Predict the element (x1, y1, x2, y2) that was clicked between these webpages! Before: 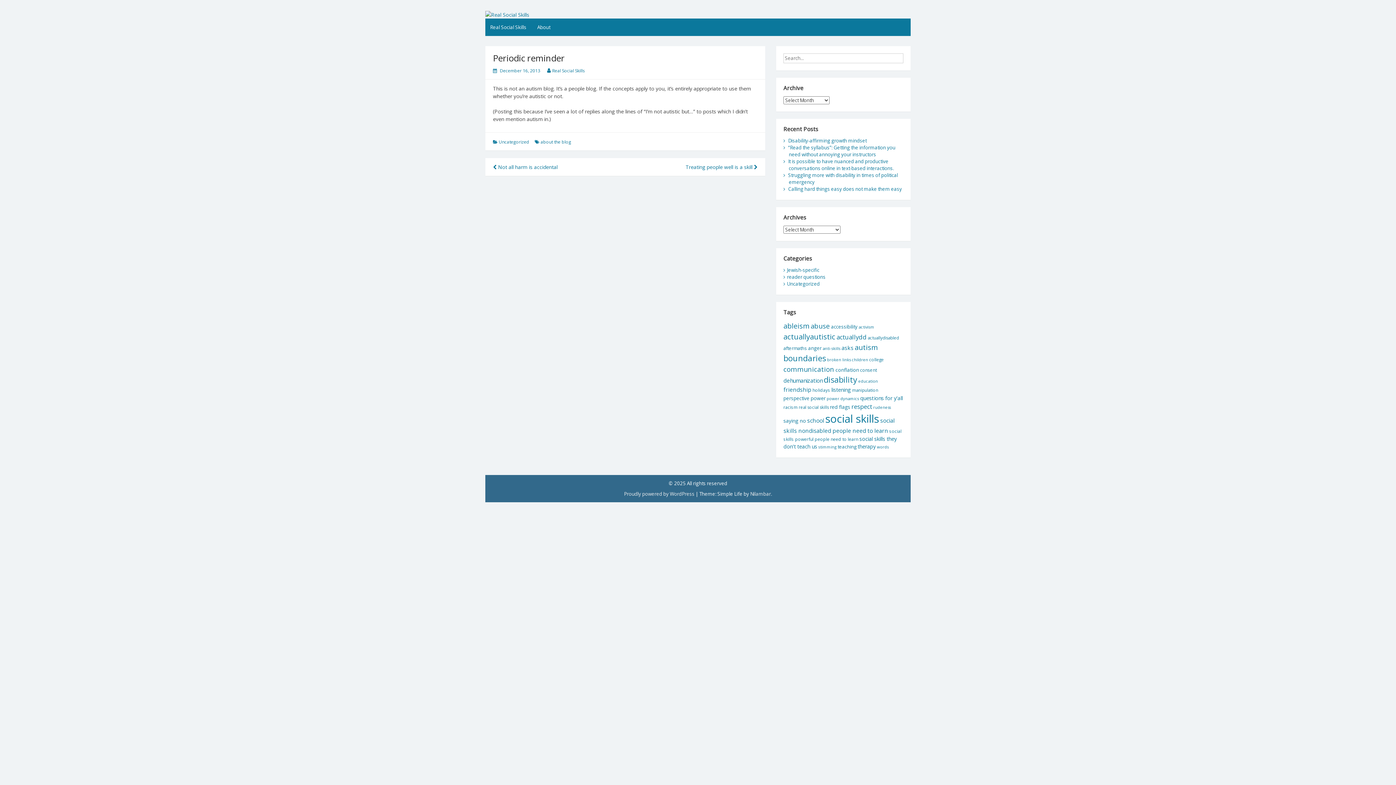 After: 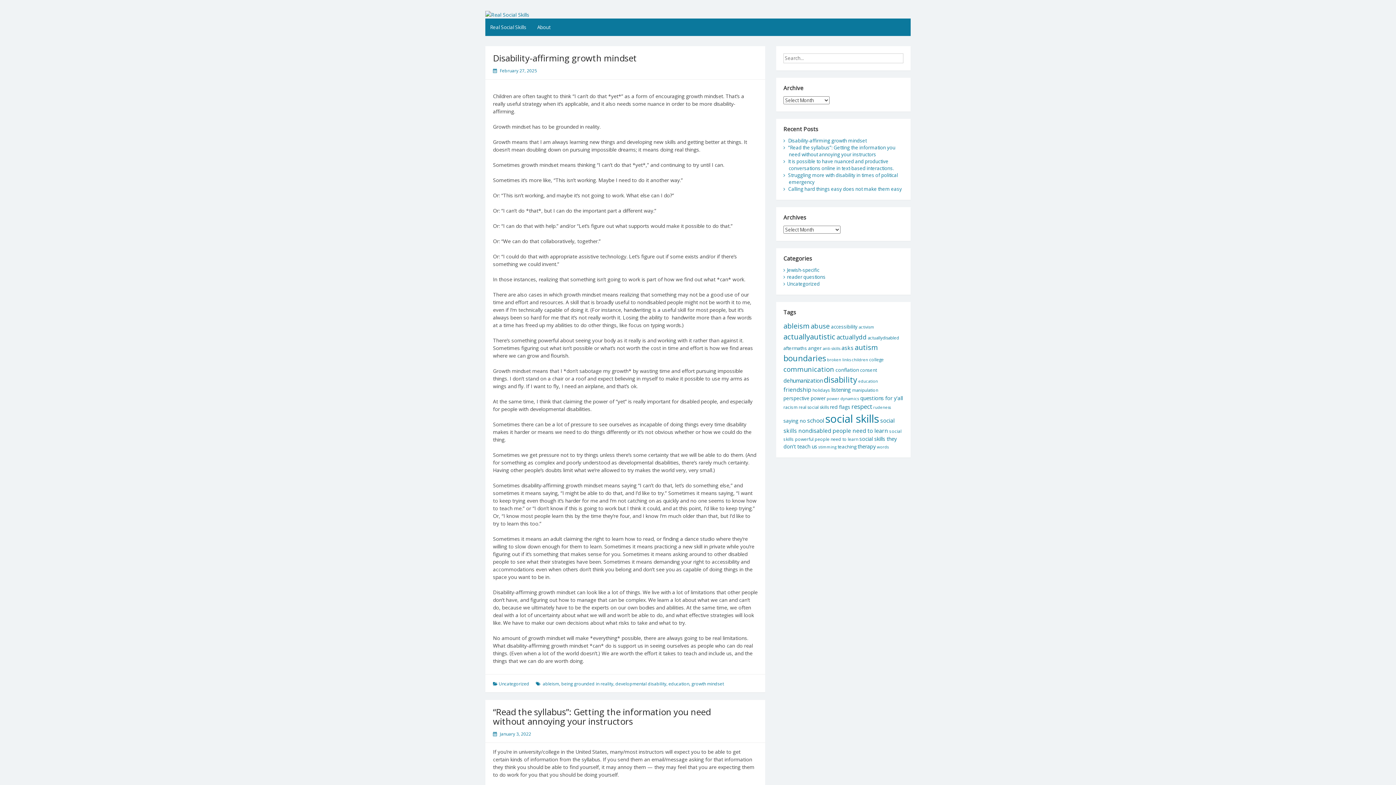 Action: bbox: (485, 18, 531, 35) label: Real Social Skills